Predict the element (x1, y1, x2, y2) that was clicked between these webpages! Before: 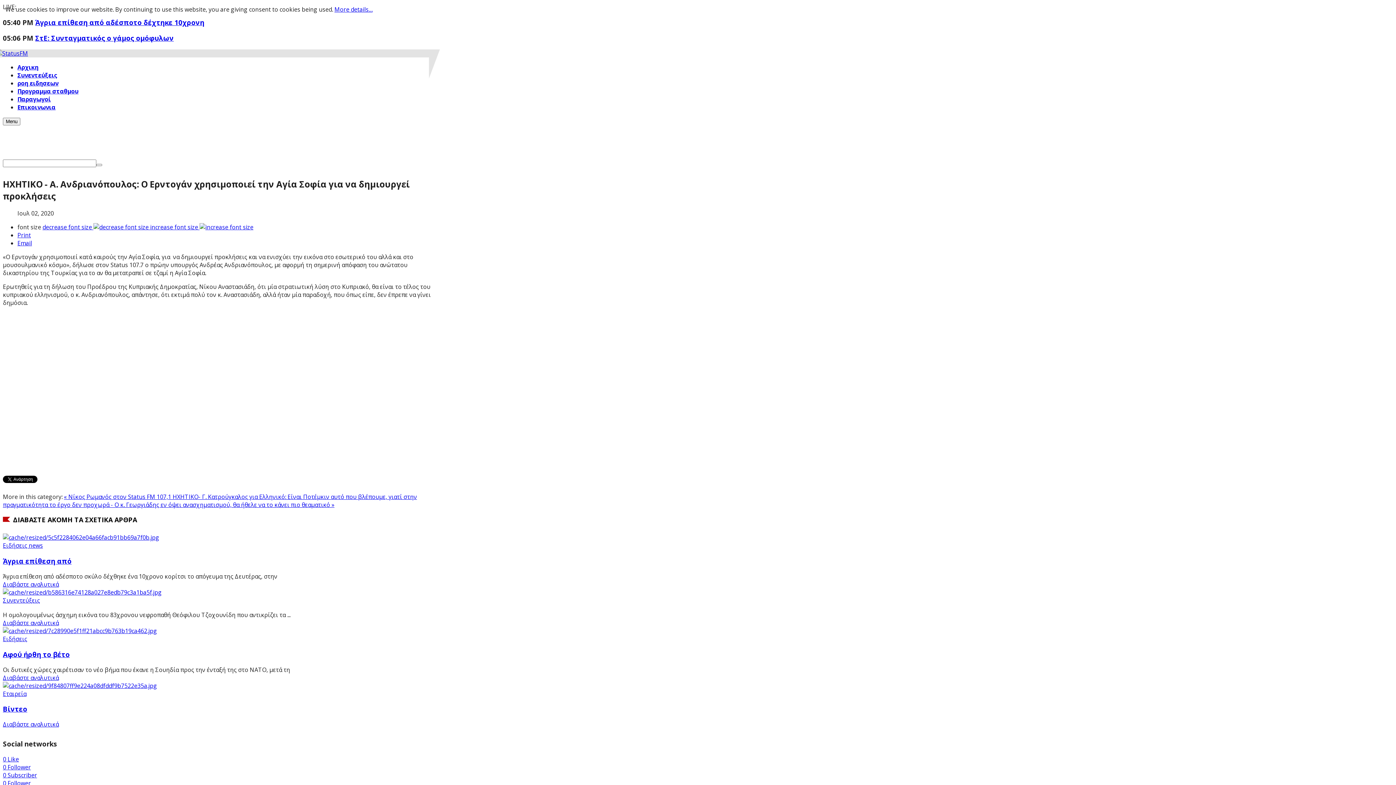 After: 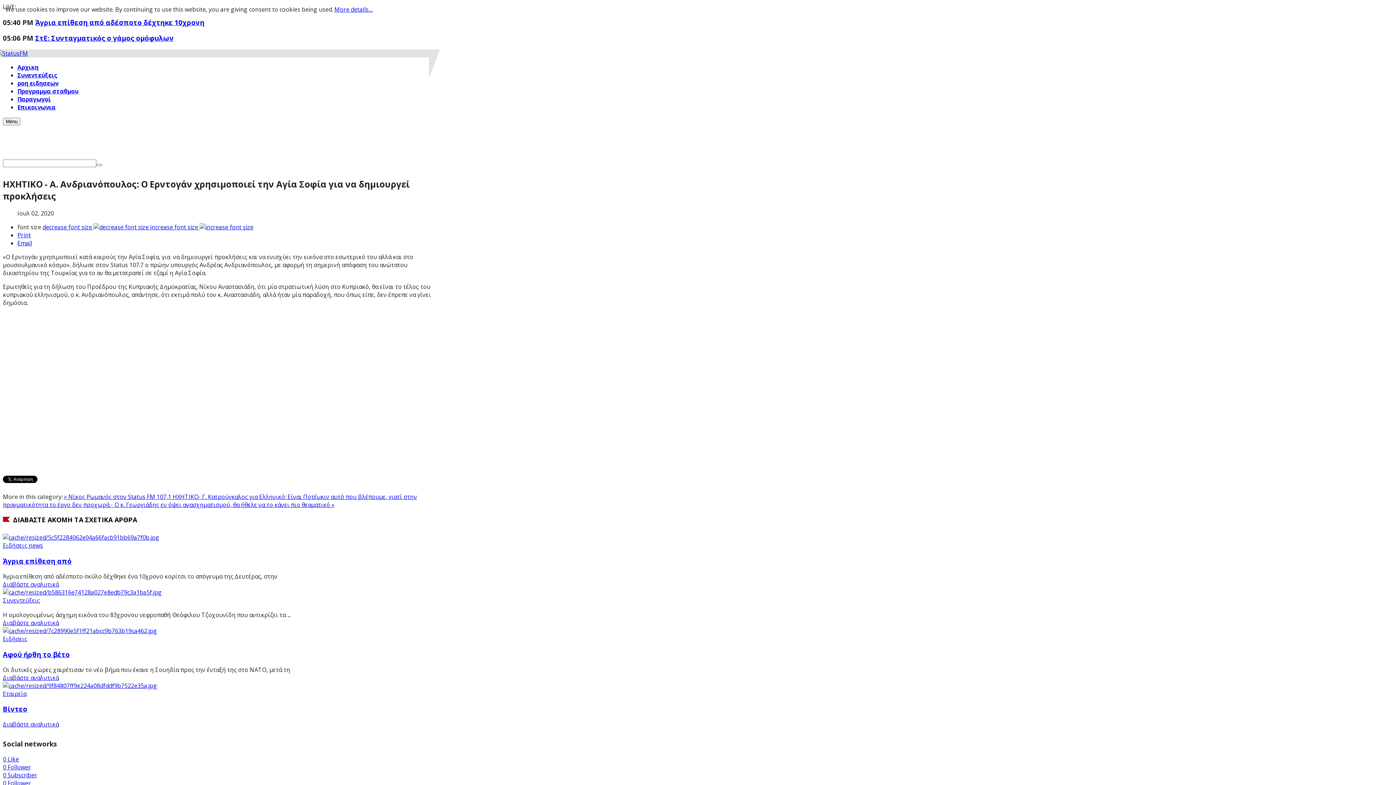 Action: label: 0 Follower bbox: (2, 763, 30, 771)